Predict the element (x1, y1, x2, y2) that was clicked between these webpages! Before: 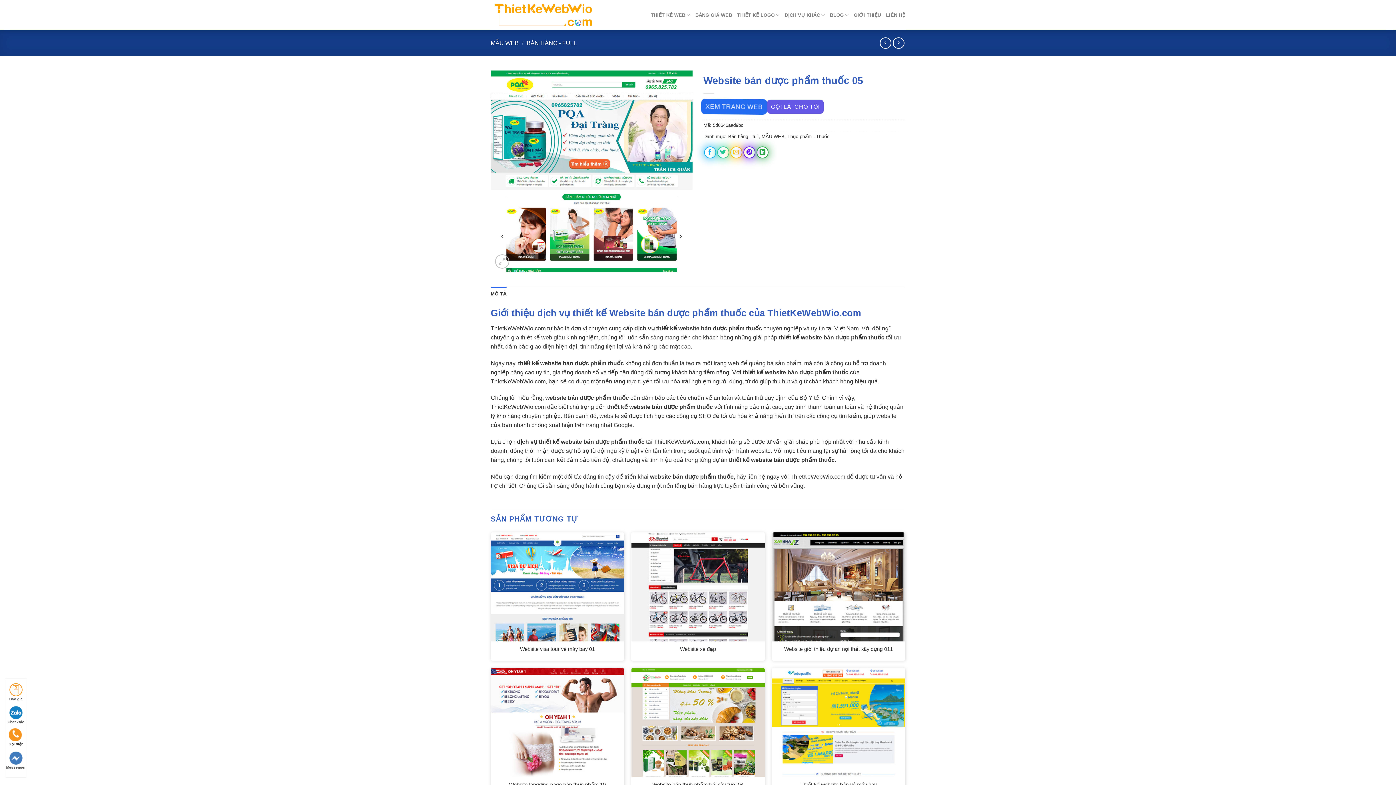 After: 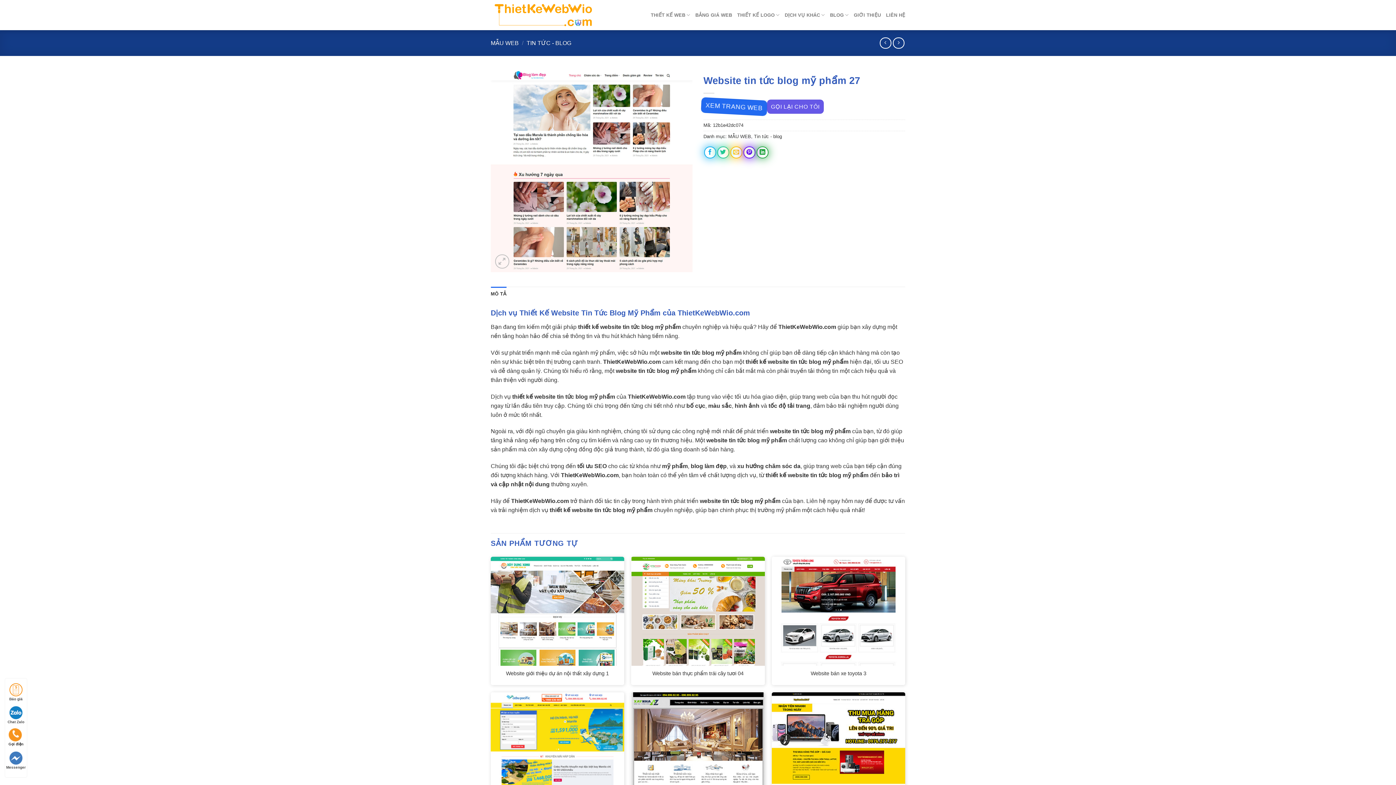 Action: bbox: (880, 37, 891, 48)